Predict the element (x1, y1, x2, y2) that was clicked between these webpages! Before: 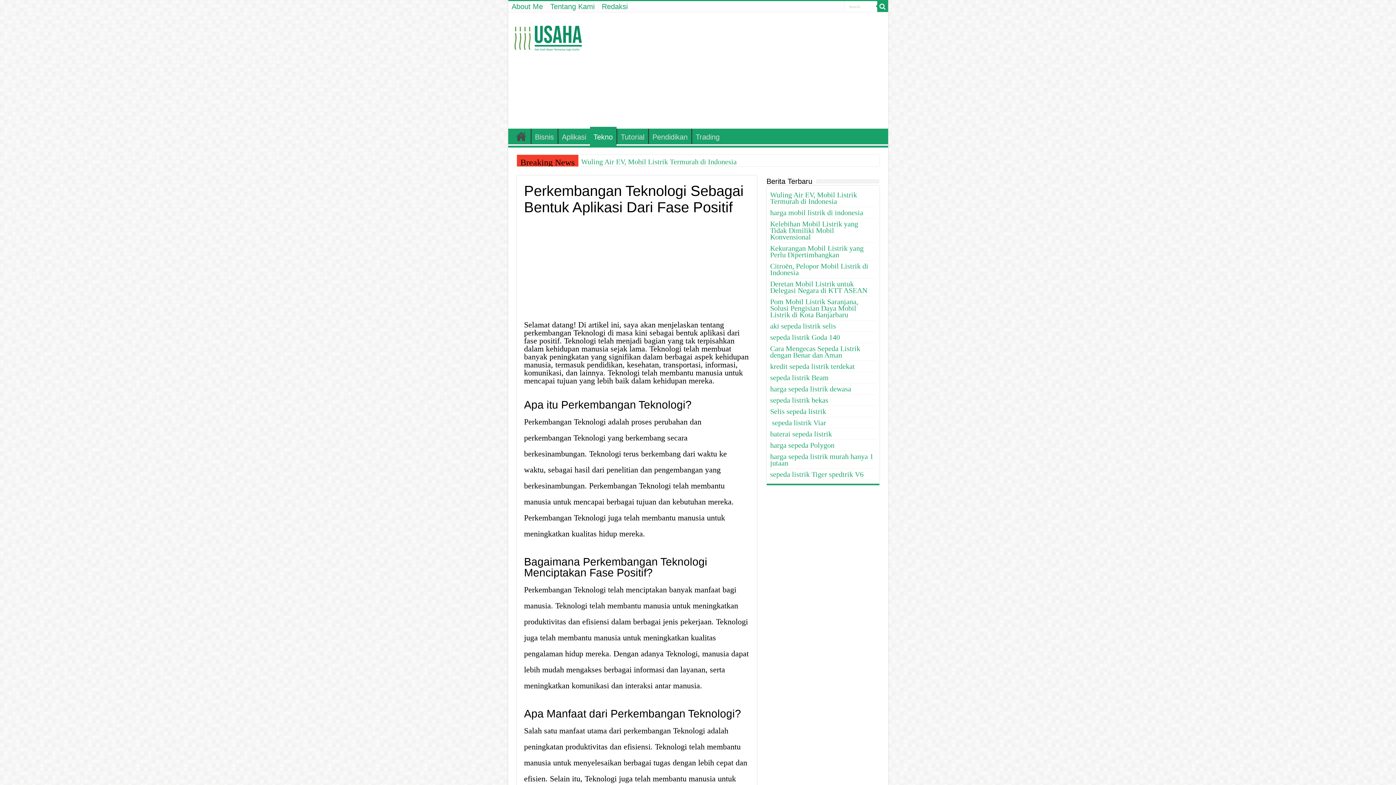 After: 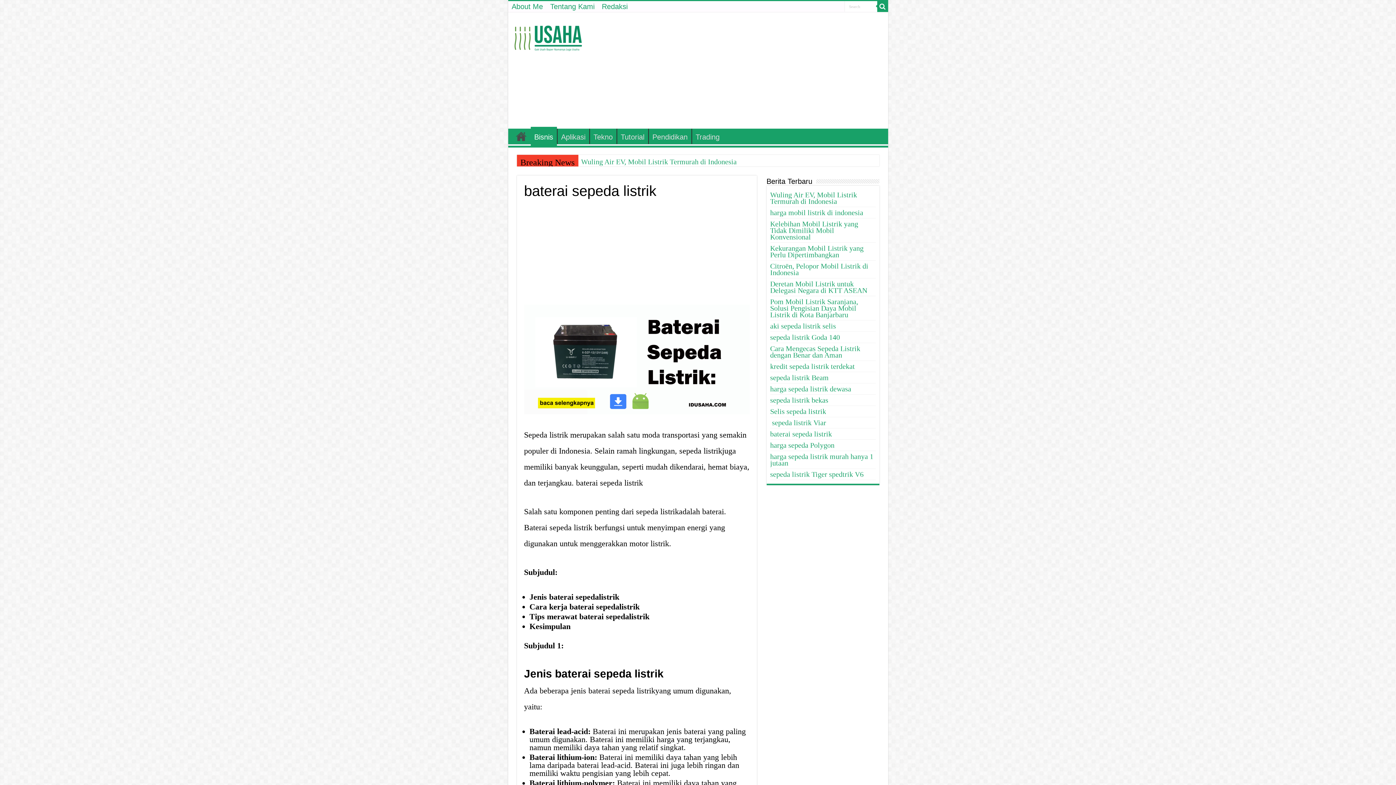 Action: label: baterai sepeda listrik bbox: (770, 430, 832, 438)